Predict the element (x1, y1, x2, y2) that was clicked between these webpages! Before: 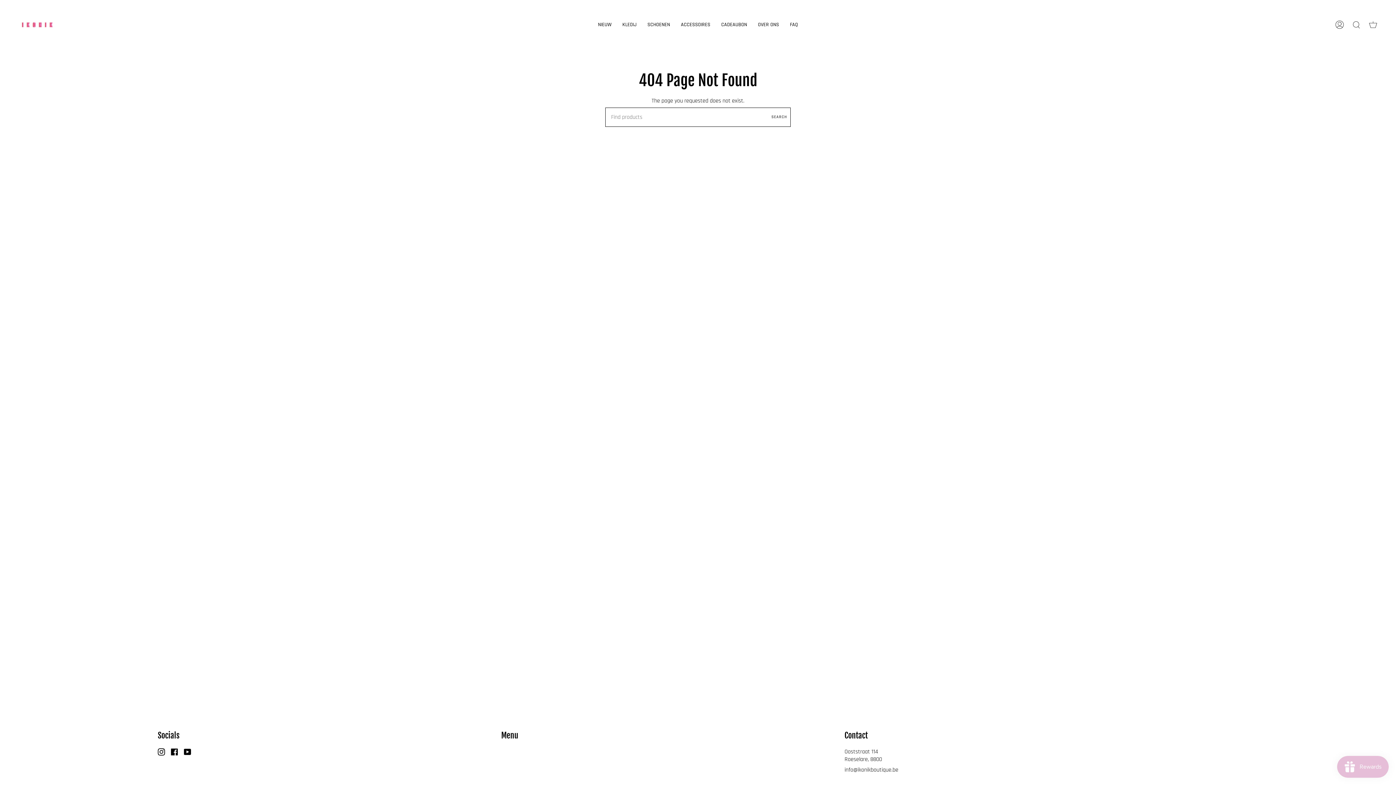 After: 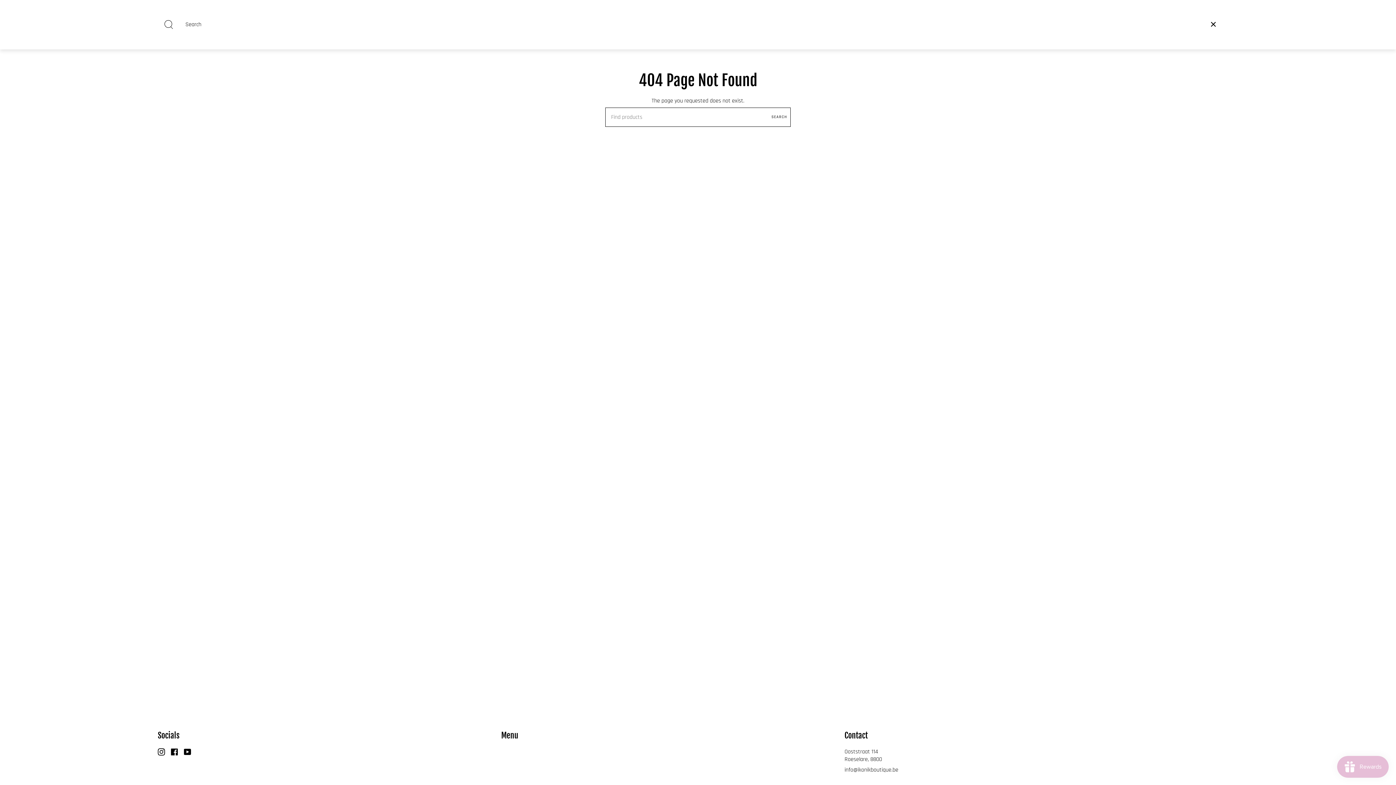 Action: label: Search bbox: (1348, 0, 1365, 49)